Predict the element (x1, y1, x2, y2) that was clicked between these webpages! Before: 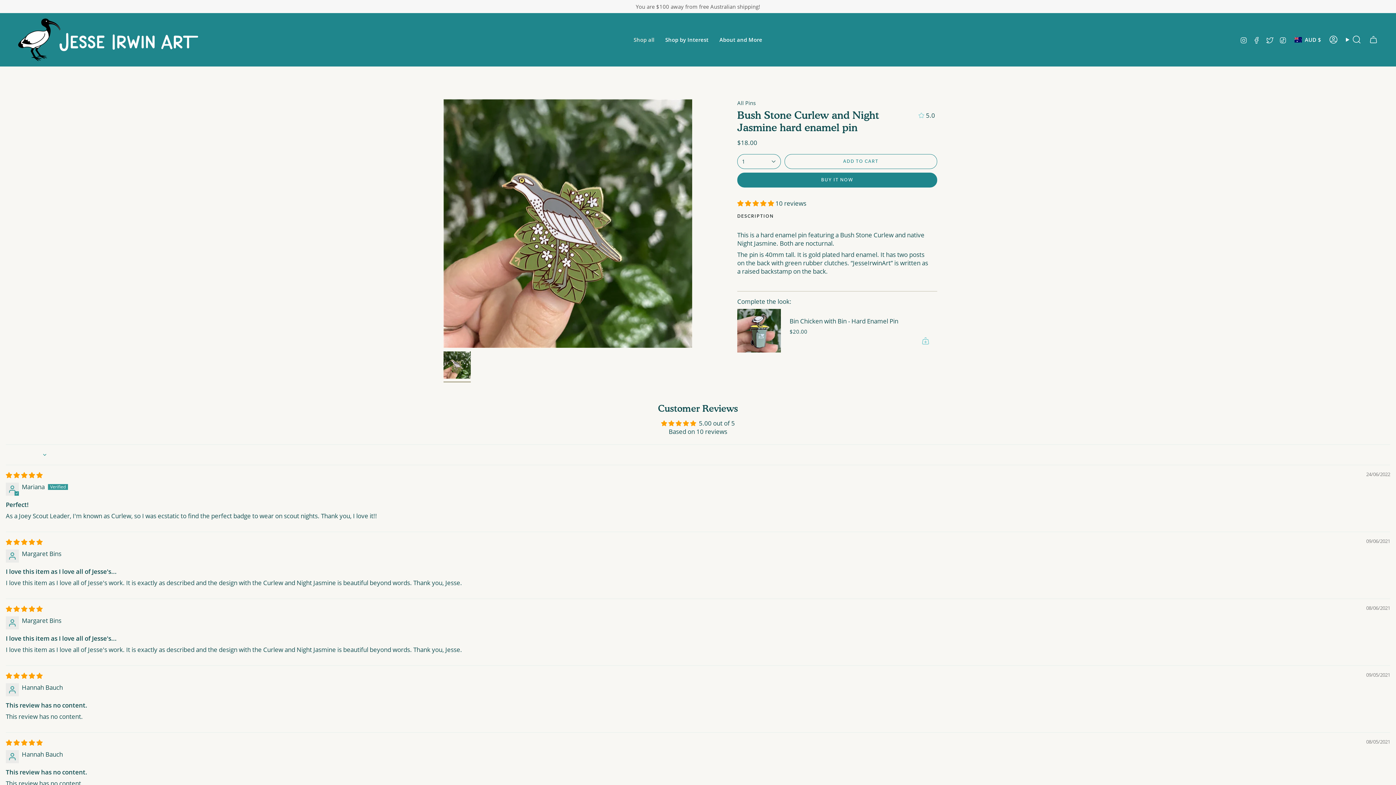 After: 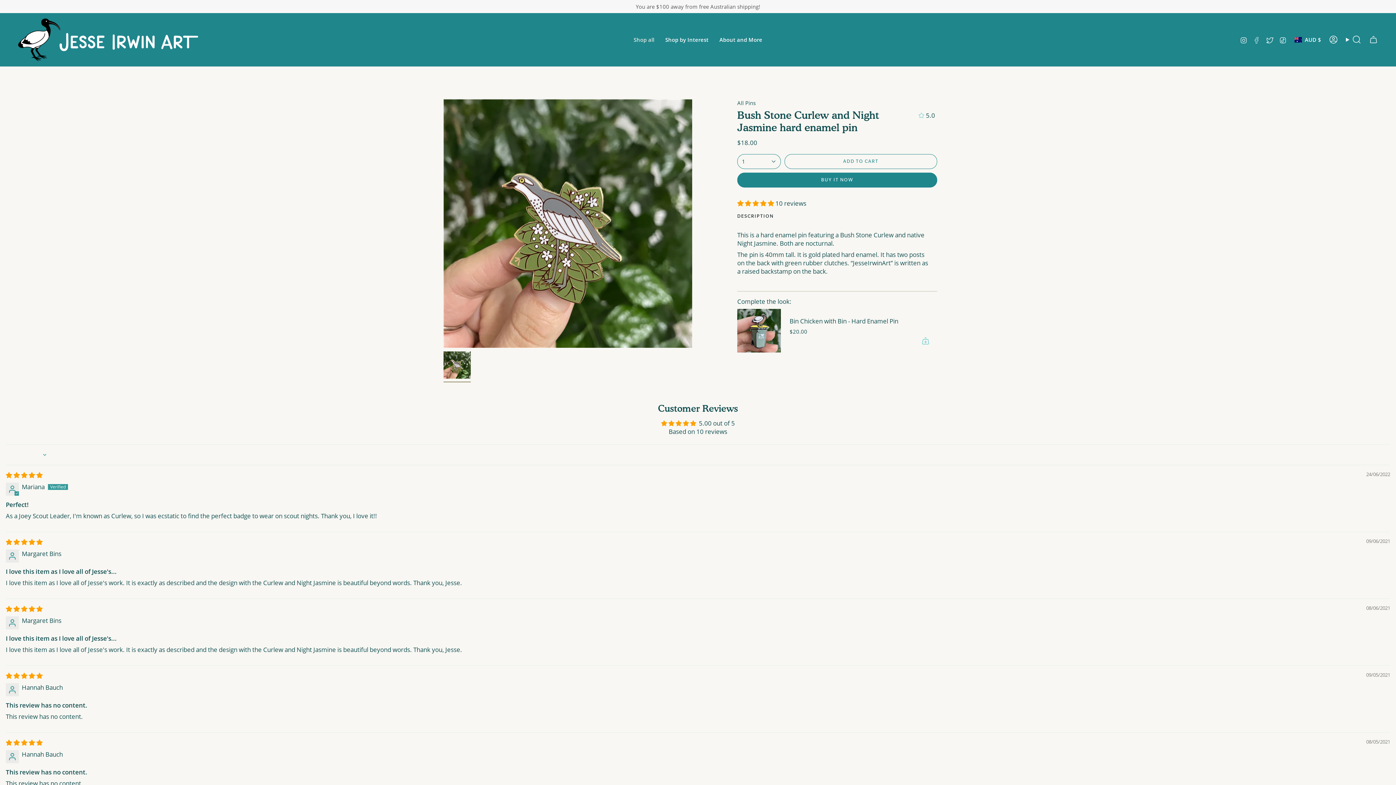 Action: label: Facebook bbox: (1253, 35, 1260, 43)